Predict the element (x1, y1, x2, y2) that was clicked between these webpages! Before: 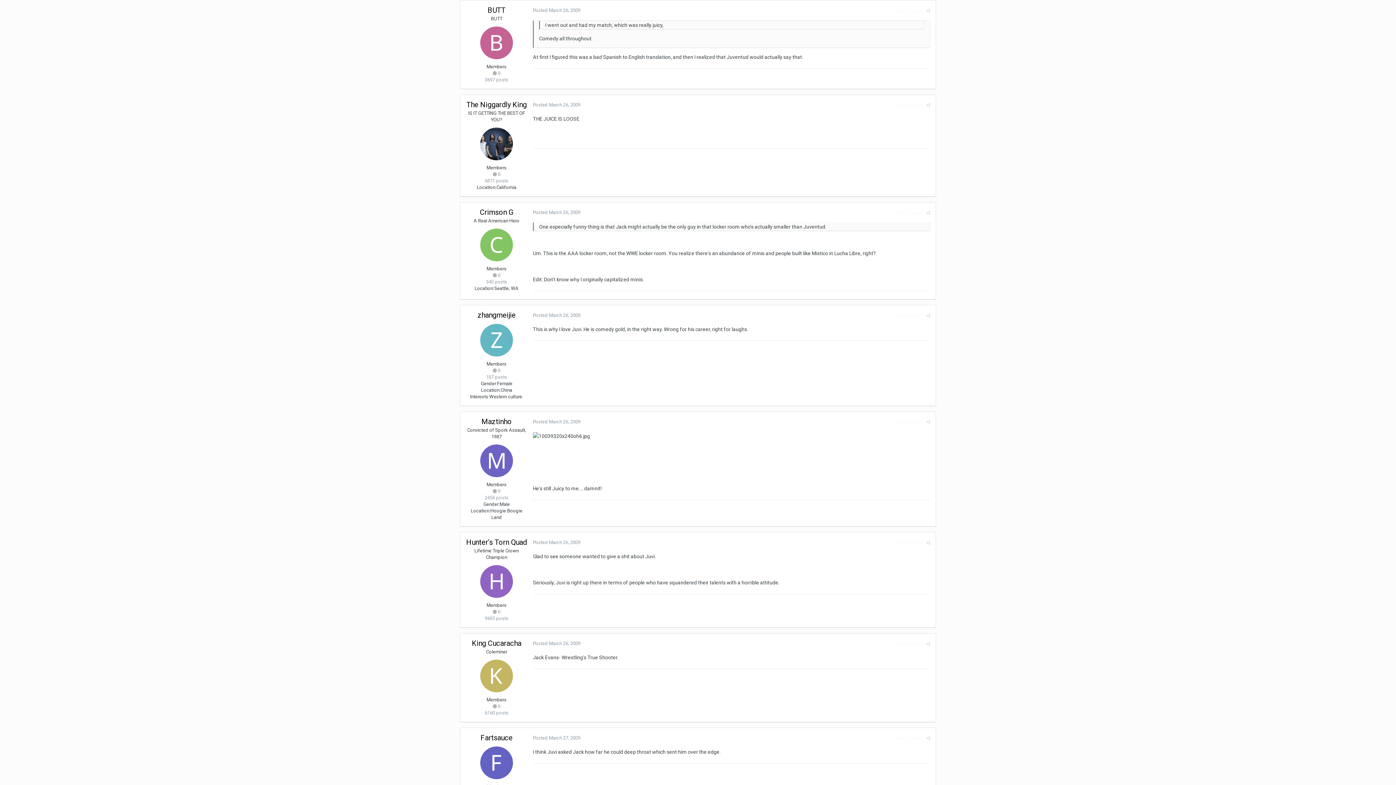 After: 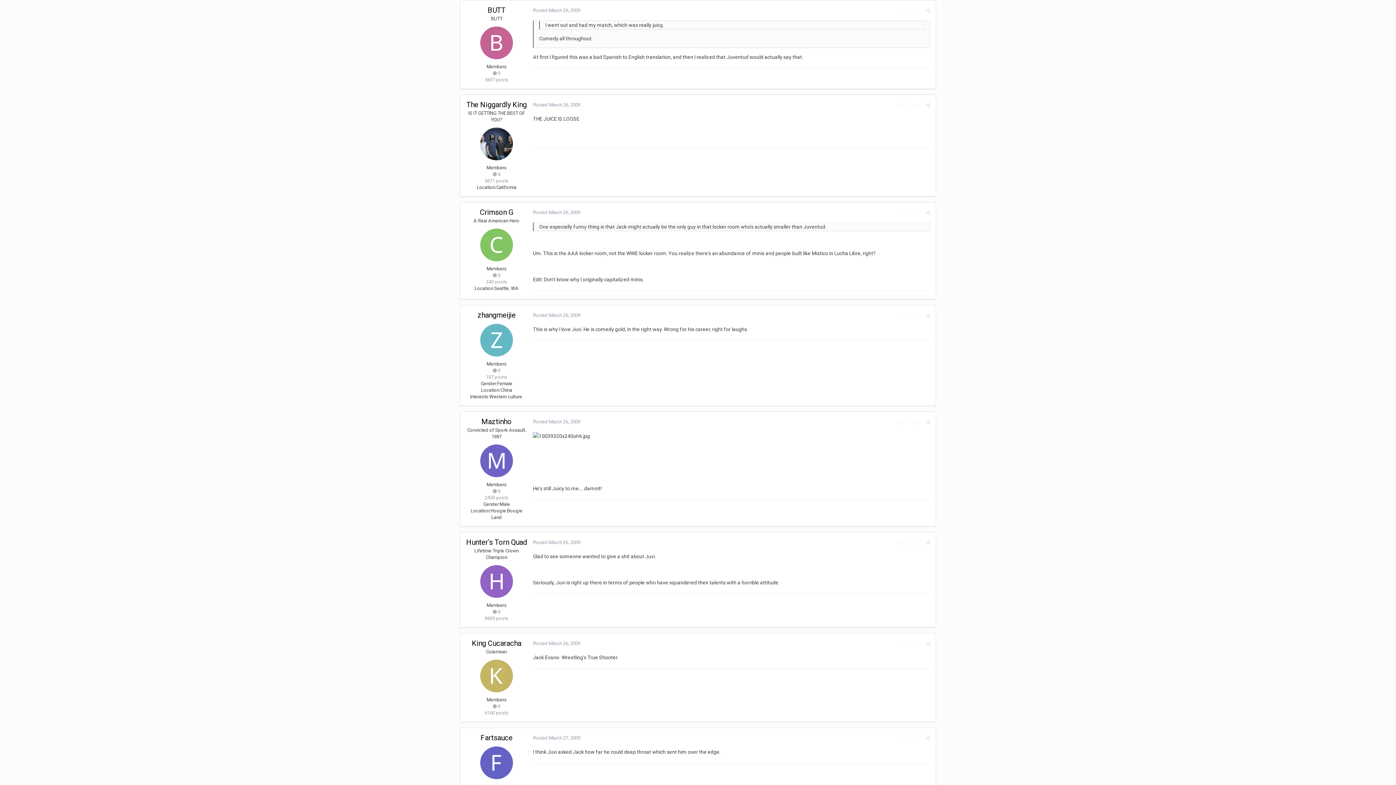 Action: label: Posted March 26, 2009 bbox: (533, 7, 580, 13)